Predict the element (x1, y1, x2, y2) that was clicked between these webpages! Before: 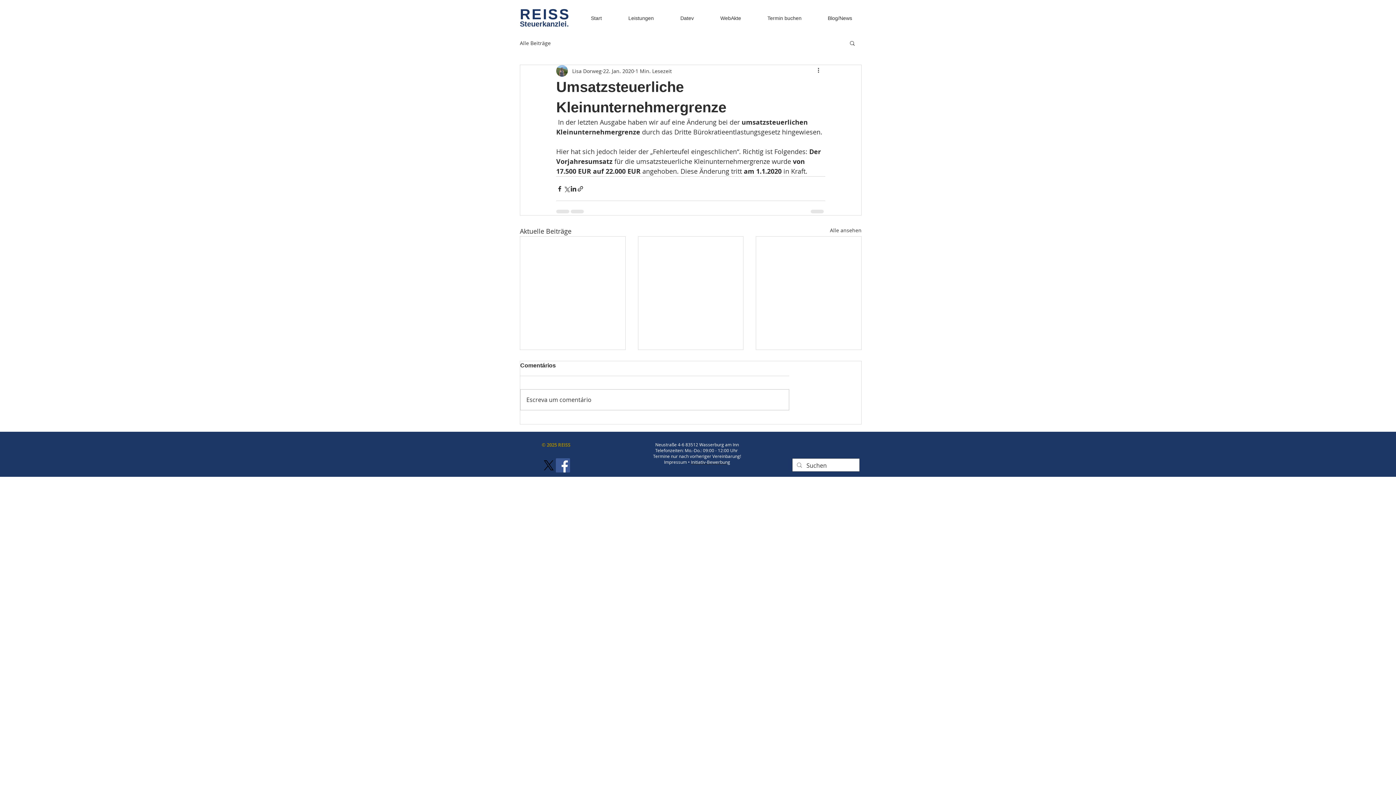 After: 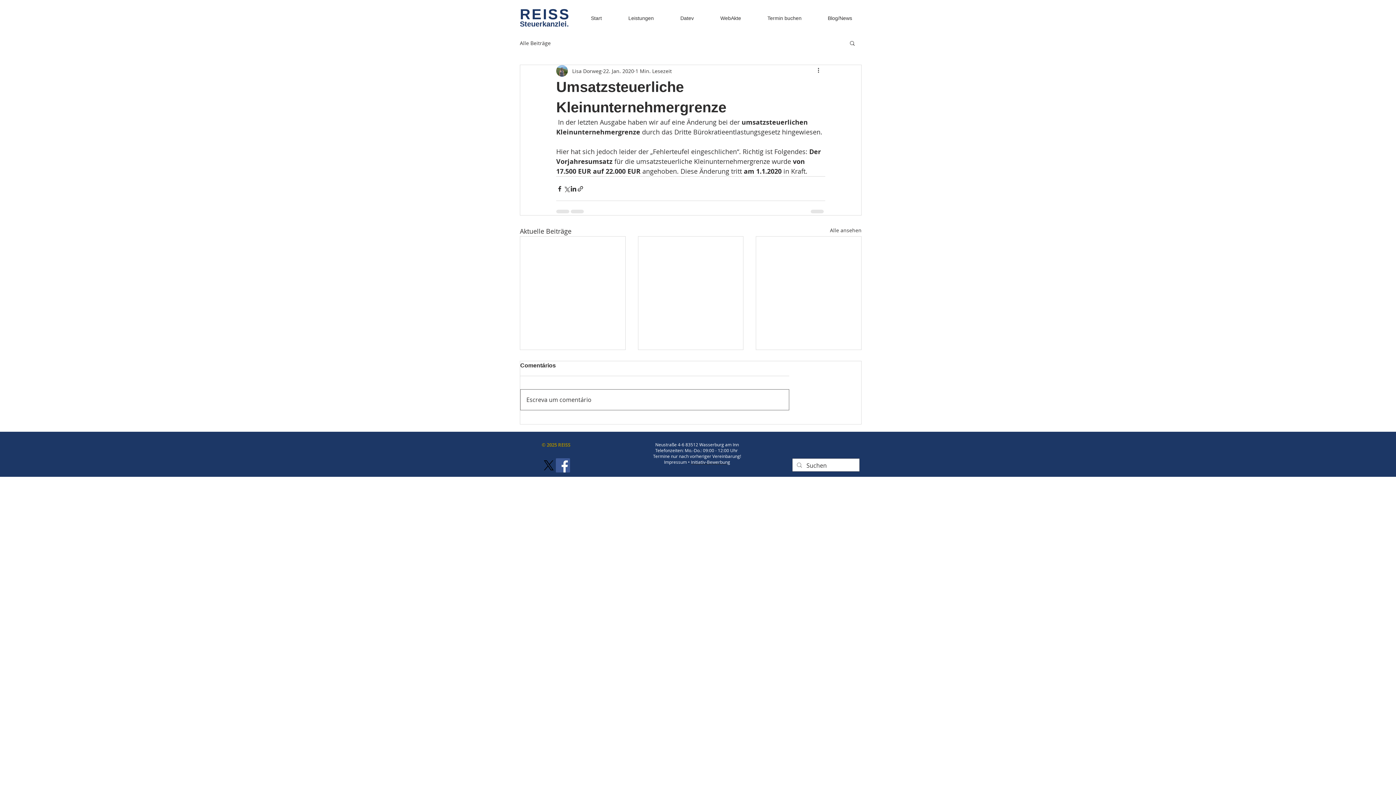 Action: bbox: (520, 389, 789, 410) label: Escreva um comentário